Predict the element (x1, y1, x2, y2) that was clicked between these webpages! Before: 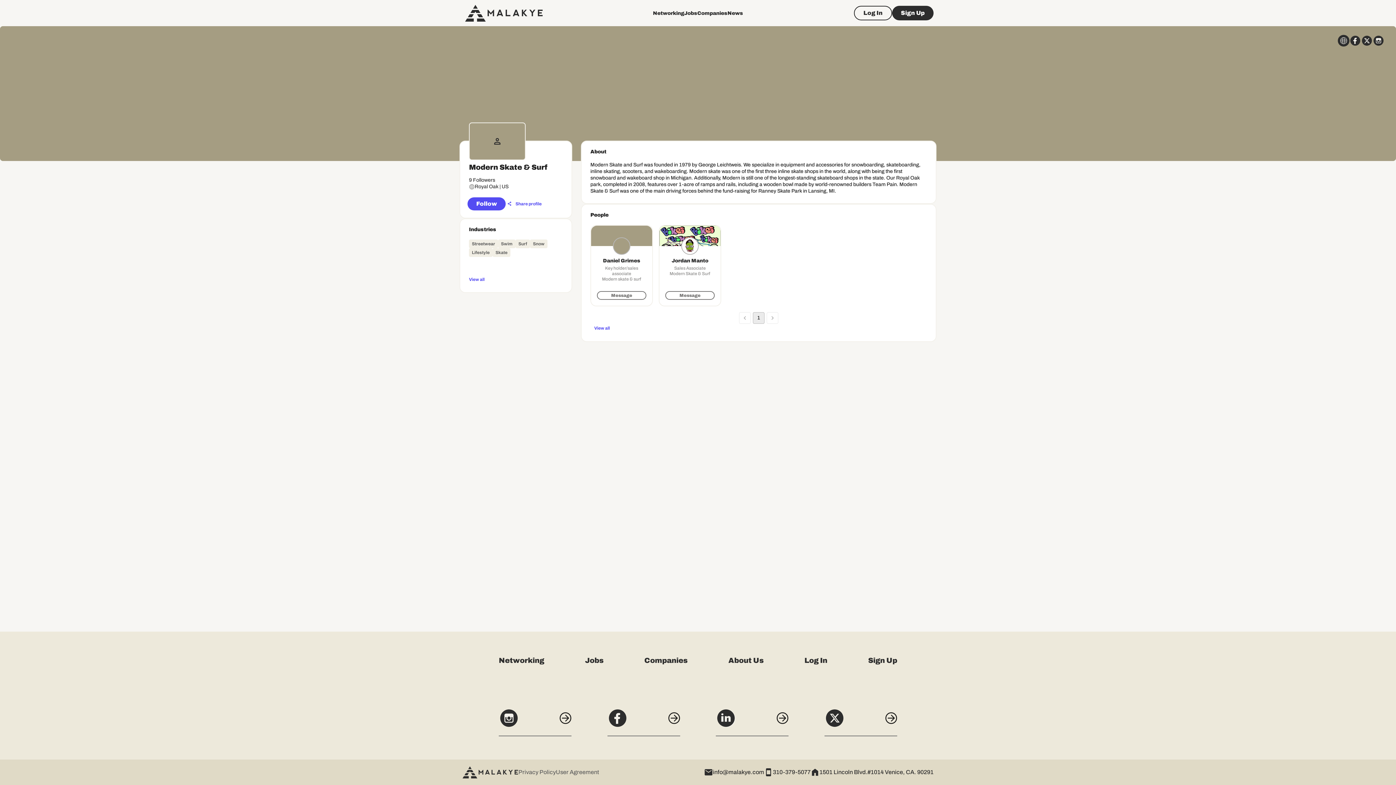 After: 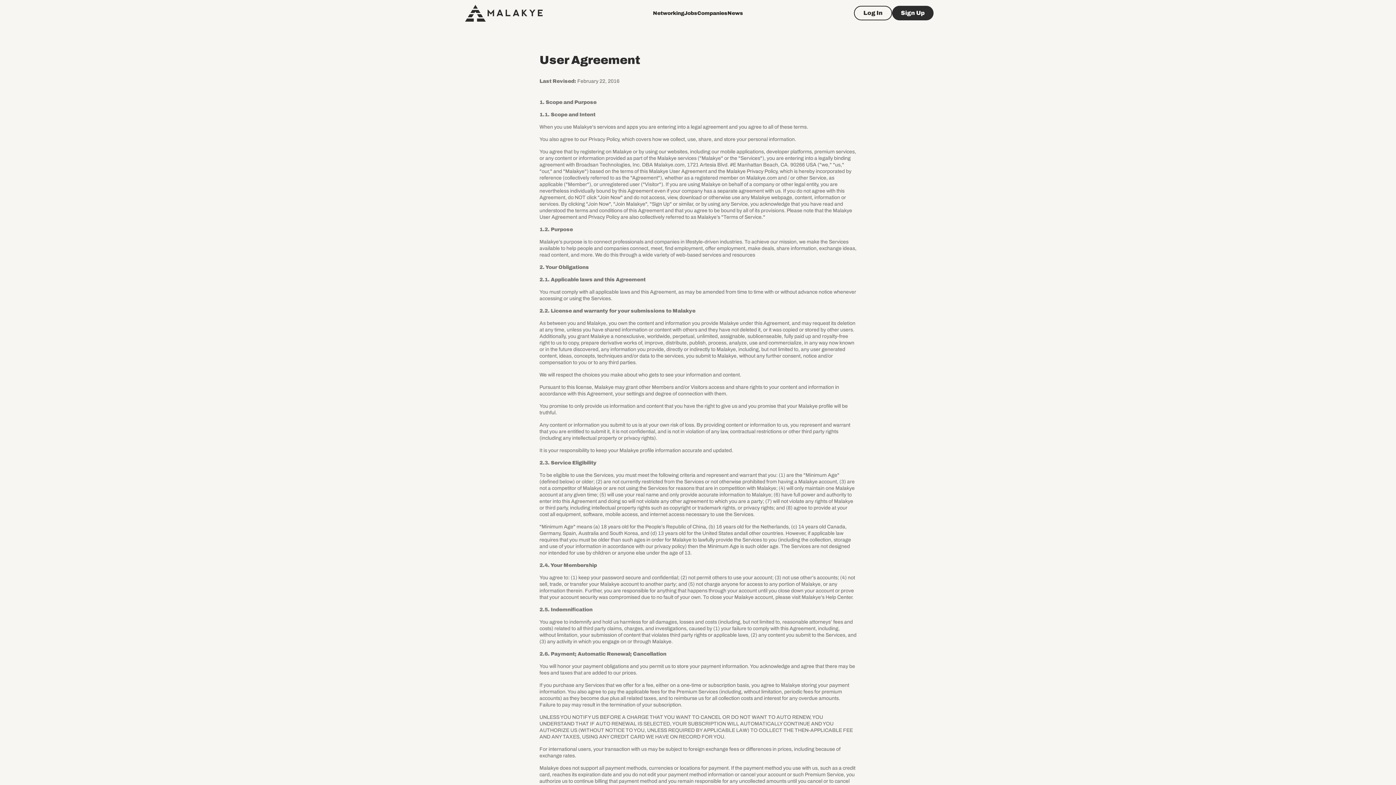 Action: label: User Agreement bbox: (556, 768, 599, 777)